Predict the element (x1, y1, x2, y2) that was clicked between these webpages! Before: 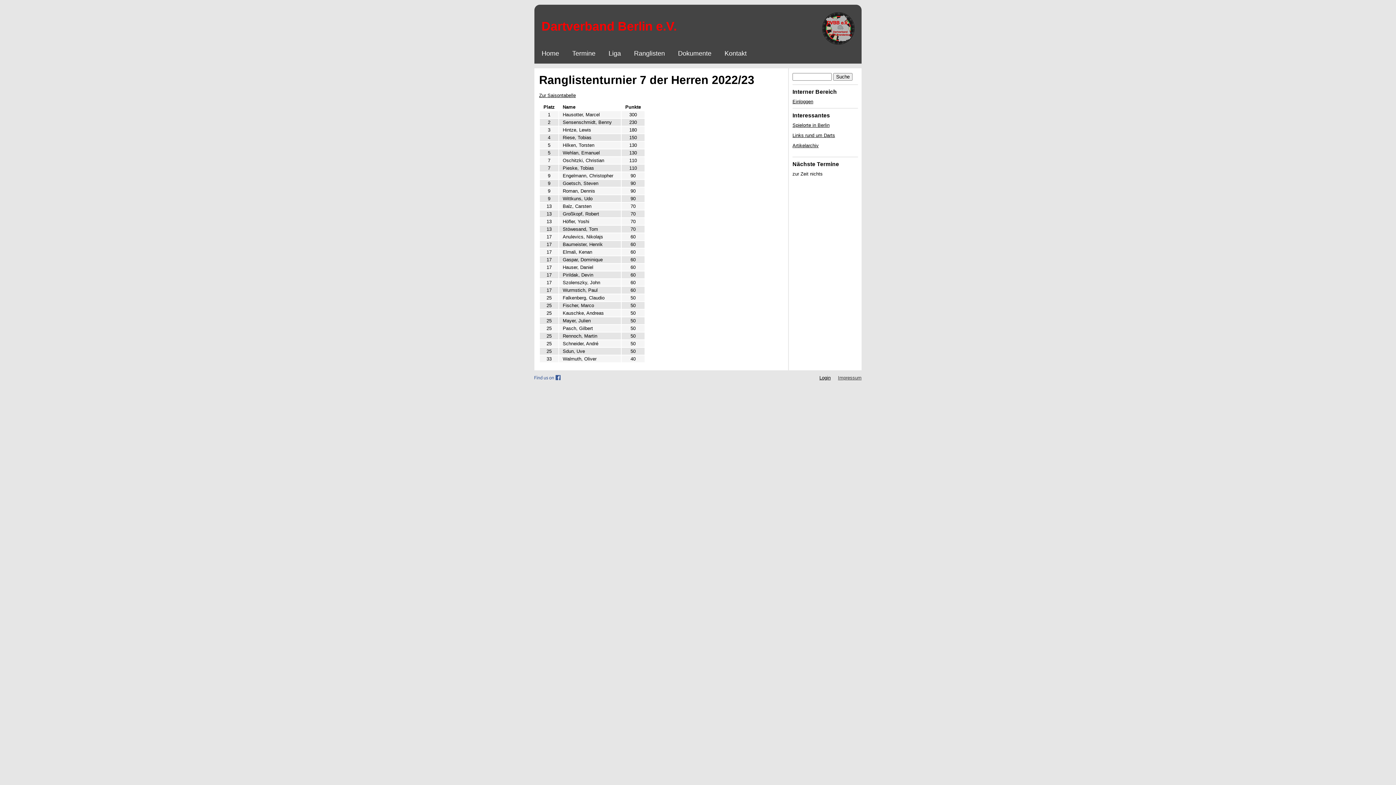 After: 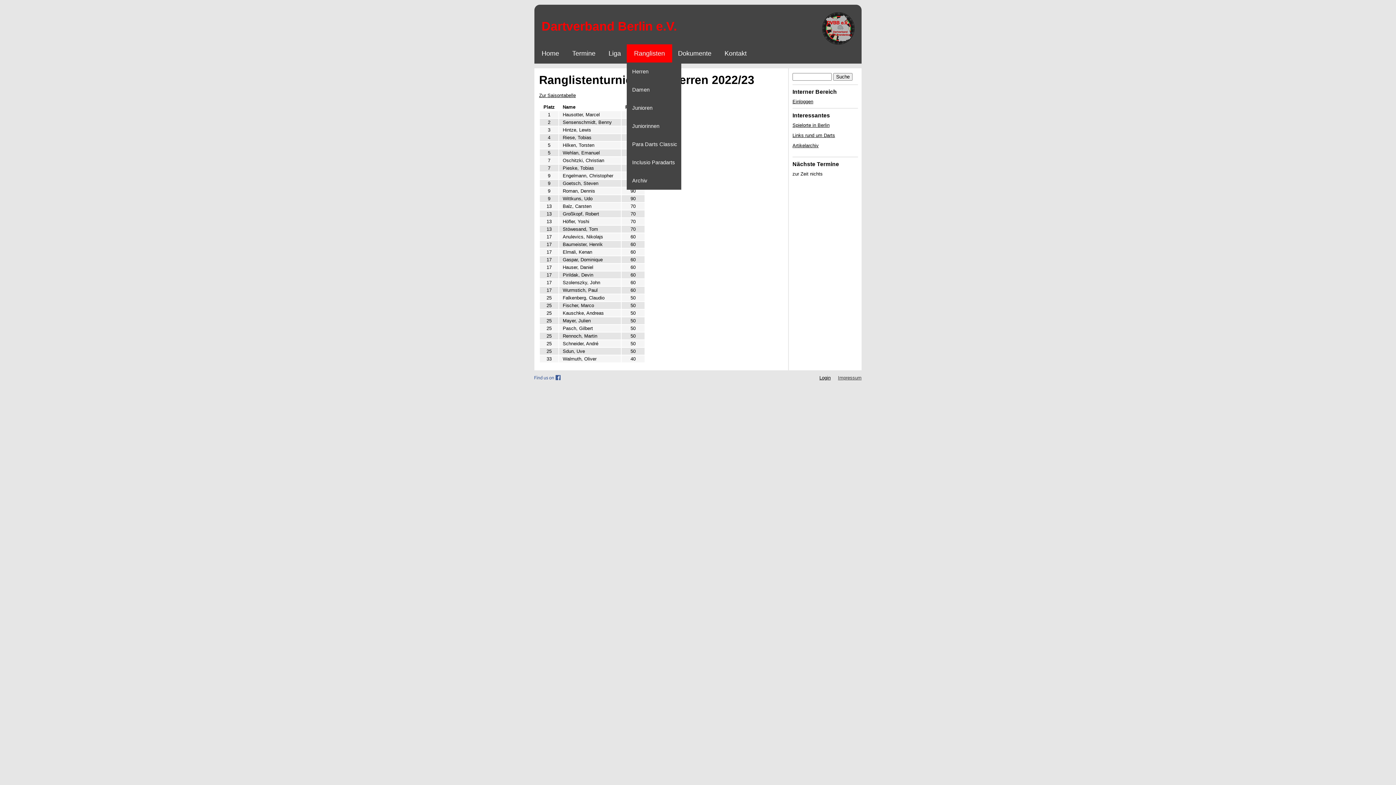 Action: bbox: (626, 44, 672, 62) label: Ranglisten